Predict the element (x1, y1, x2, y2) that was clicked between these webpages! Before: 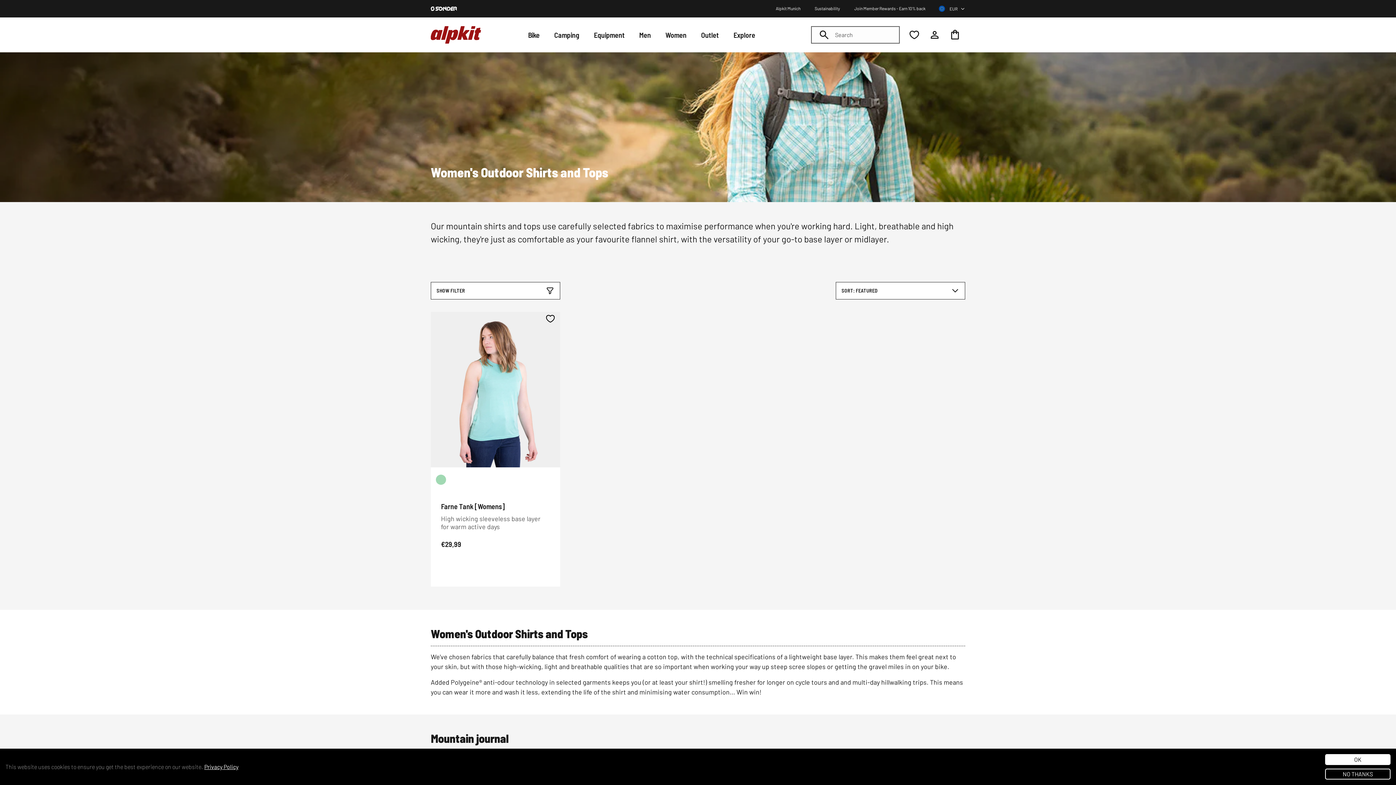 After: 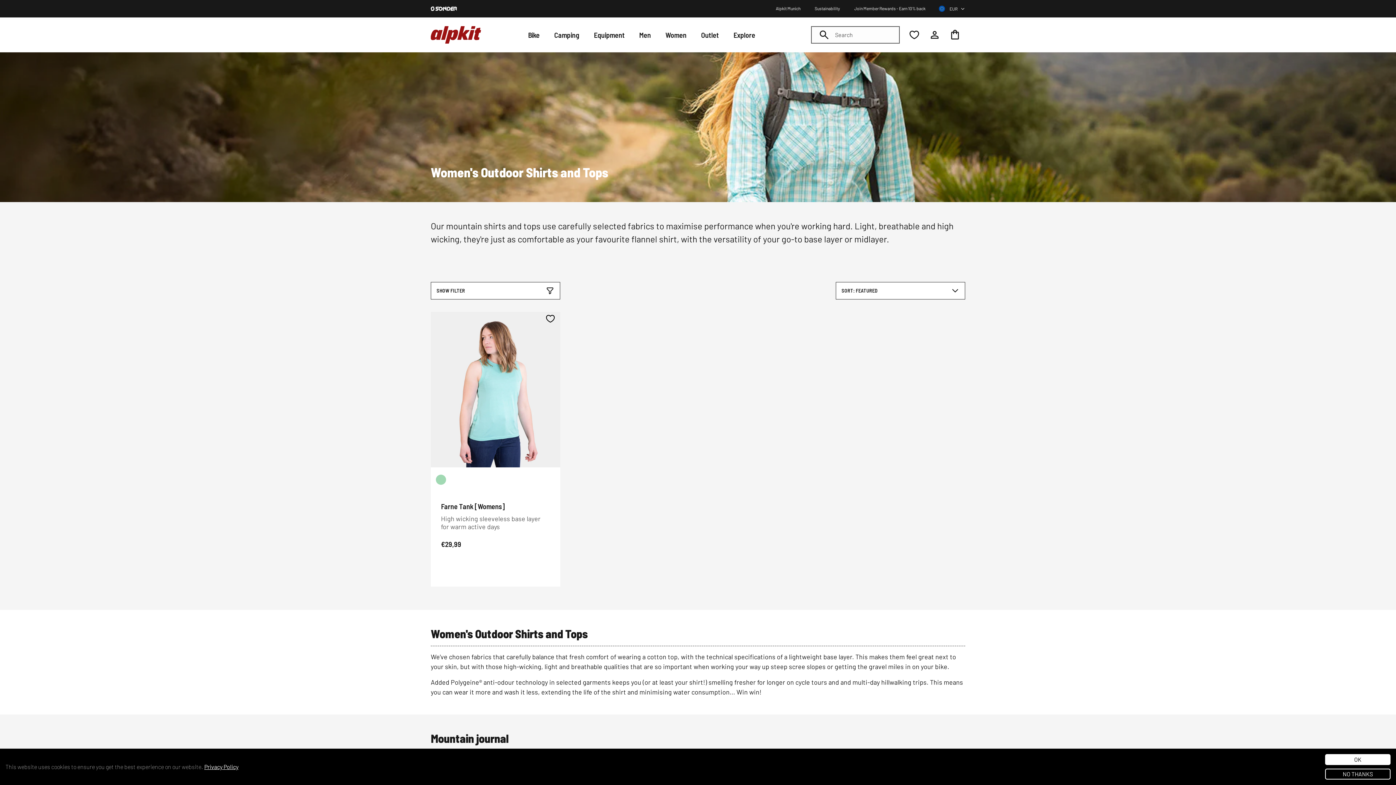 Action: bbox: (435, 474, 446, 485)